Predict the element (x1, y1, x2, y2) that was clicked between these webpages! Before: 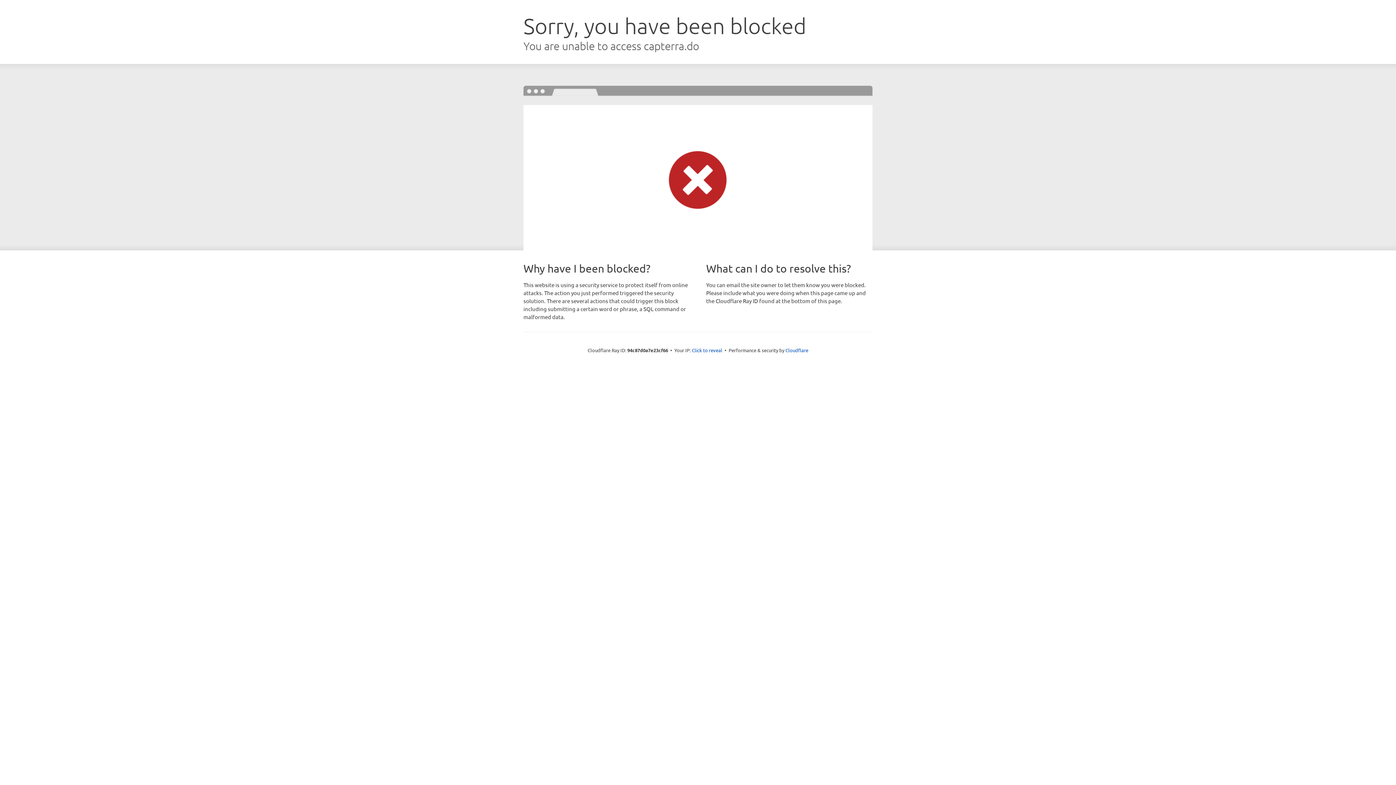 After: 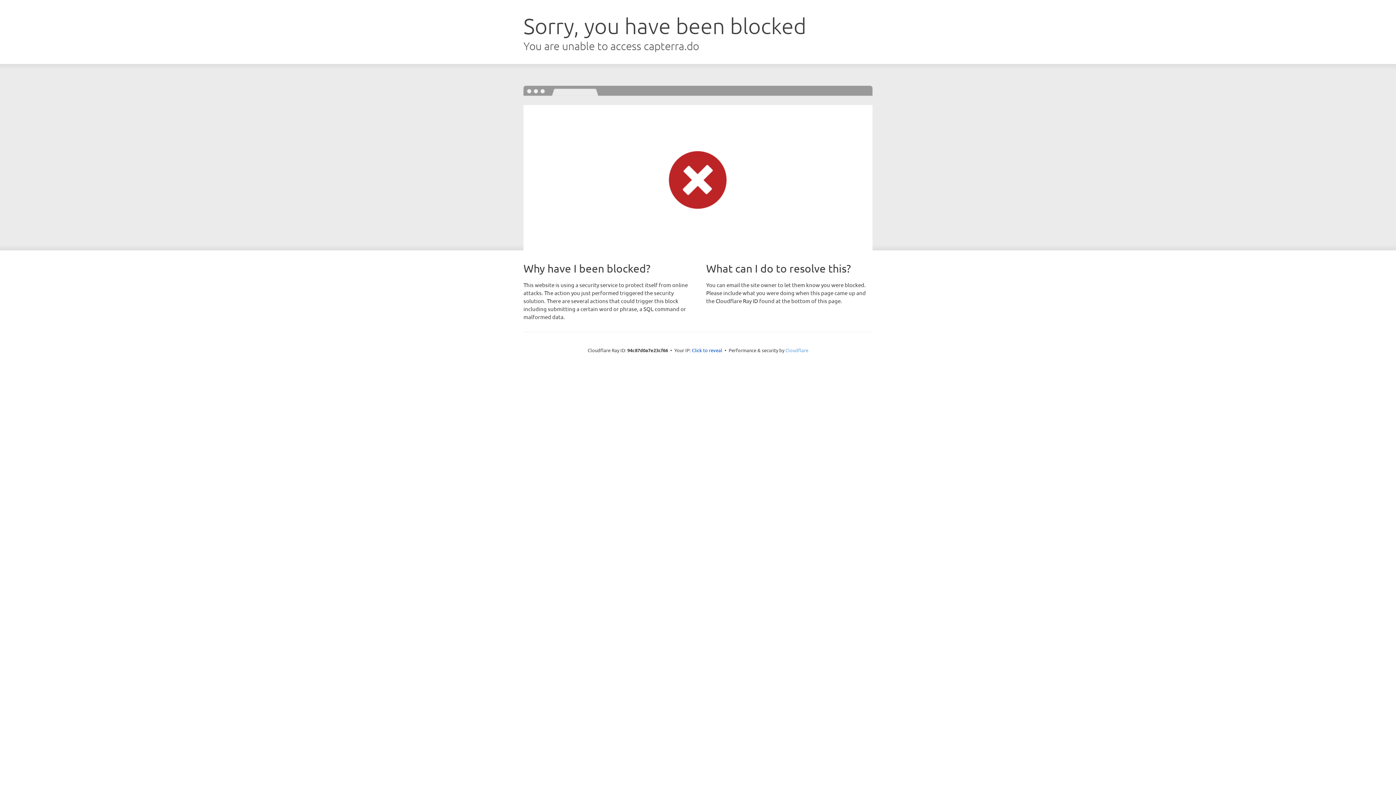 Action: bbox: (785, 347, 808, 353) label: Cloudflare